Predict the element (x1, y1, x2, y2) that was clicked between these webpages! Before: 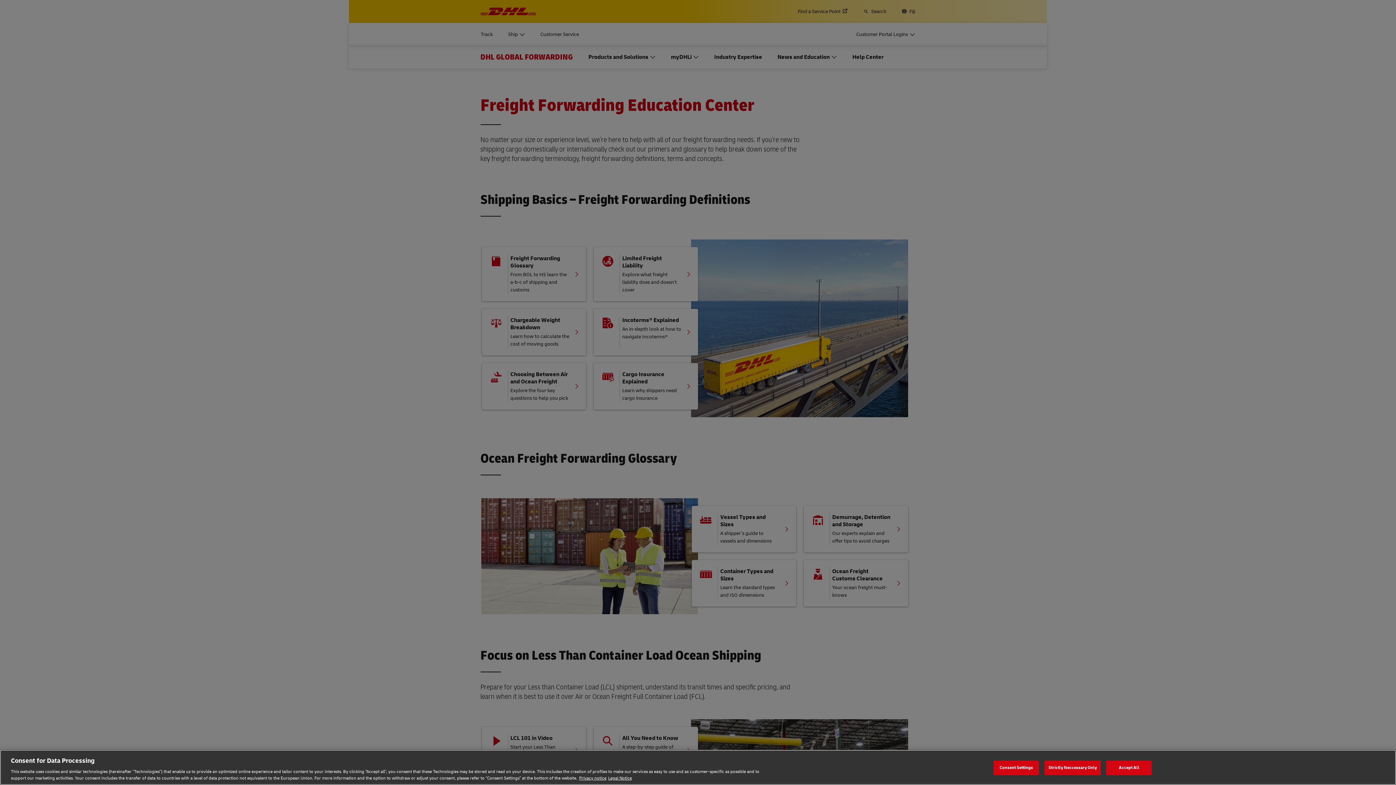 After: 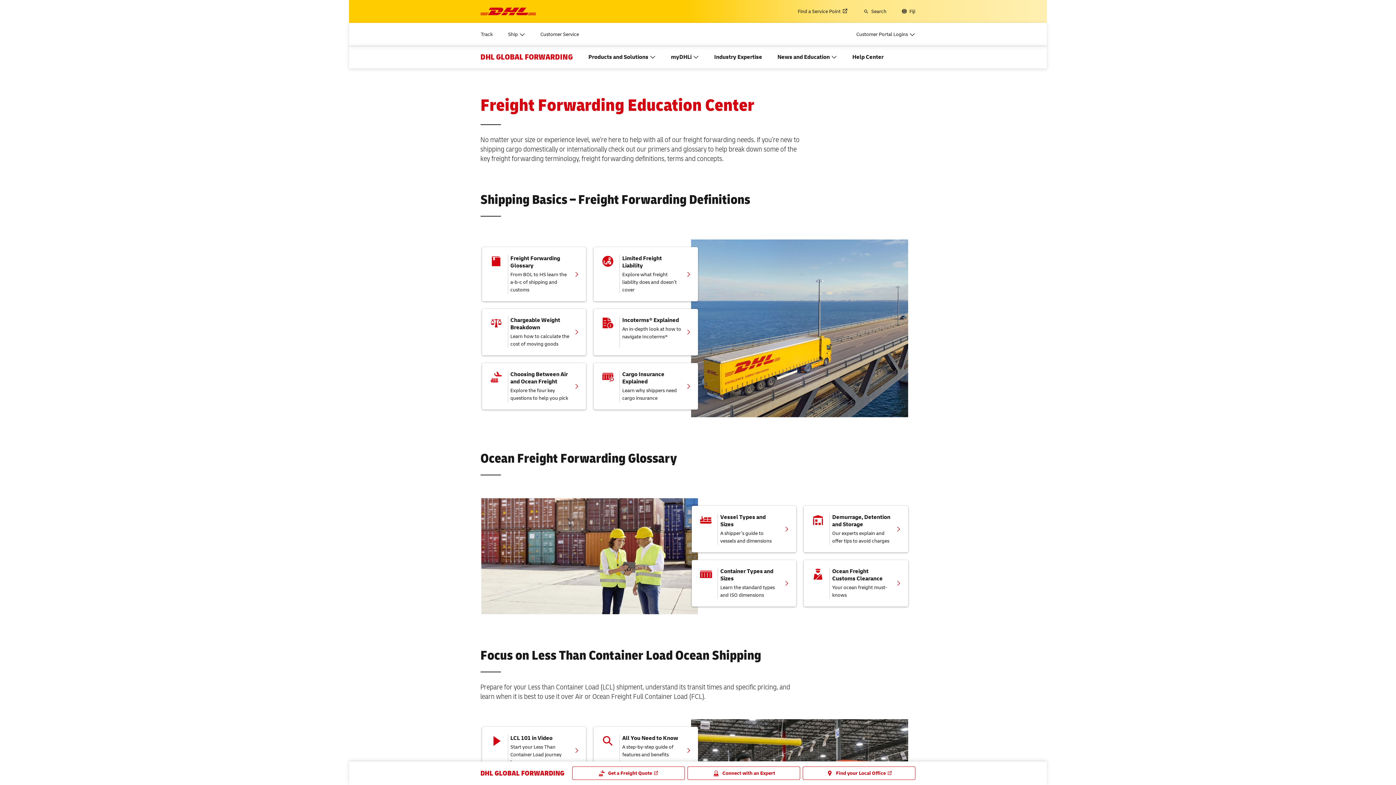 Action: label: Accept All bbox: (1106, 760, 1152, 775)